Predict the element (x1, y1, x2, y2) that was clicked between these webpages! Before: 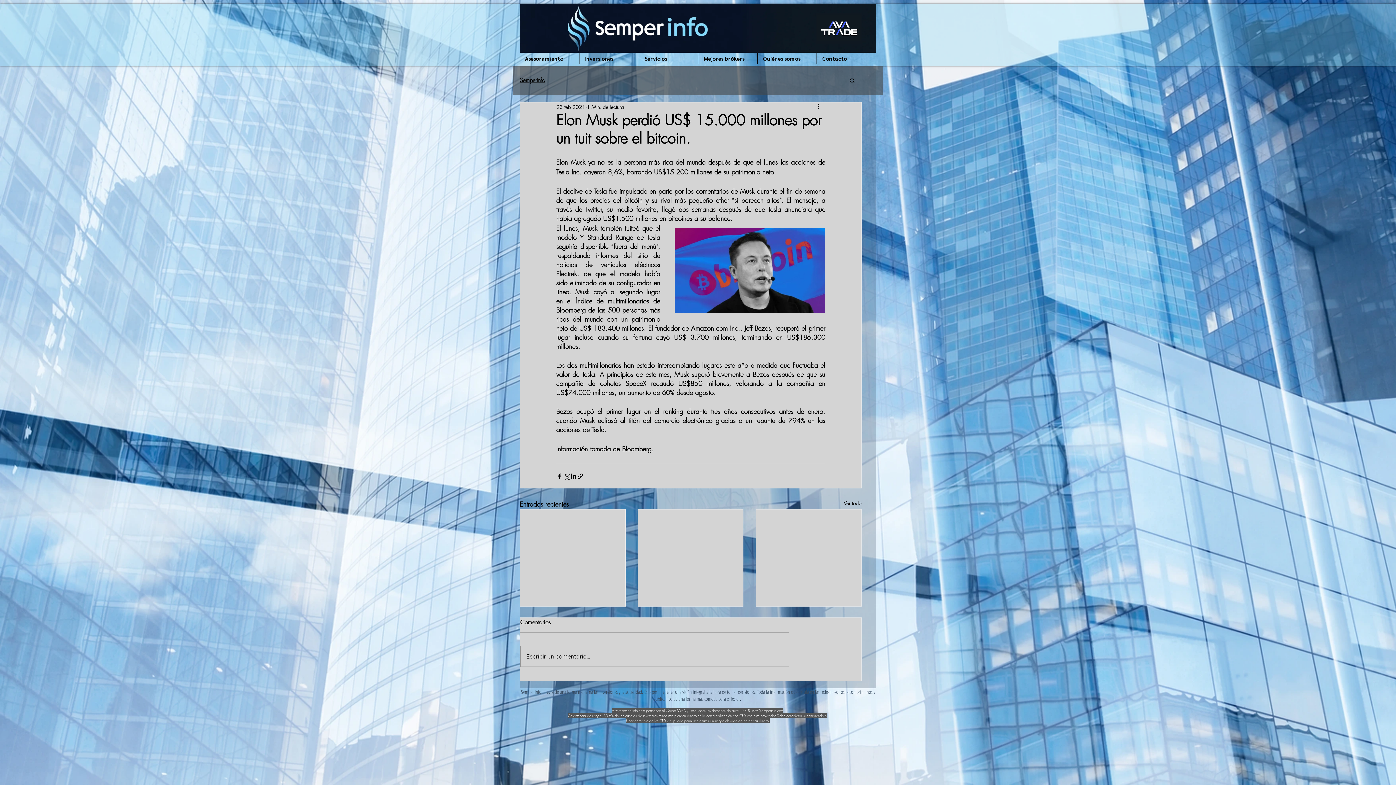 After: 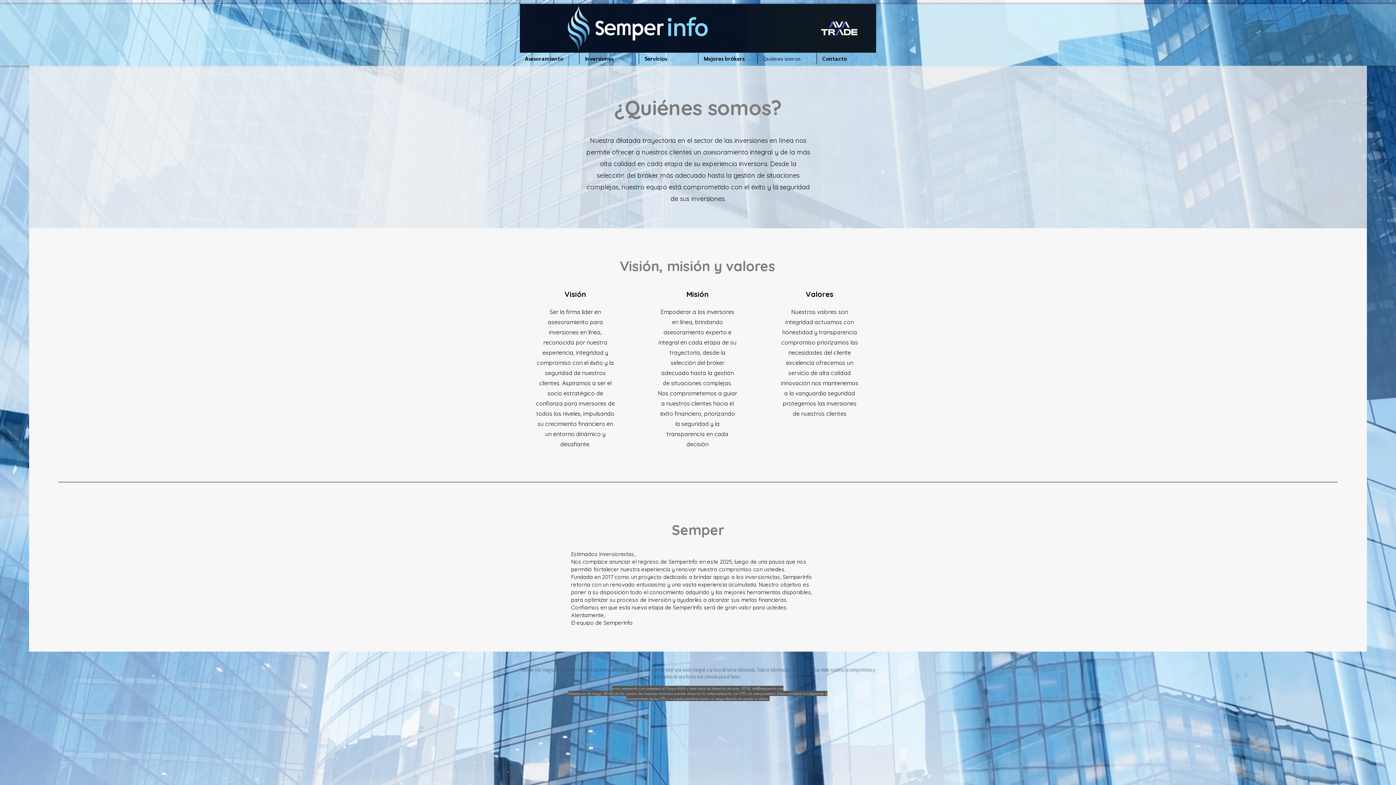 Action: bbox: (757, 52, 816, 64) label: Quiénes somos